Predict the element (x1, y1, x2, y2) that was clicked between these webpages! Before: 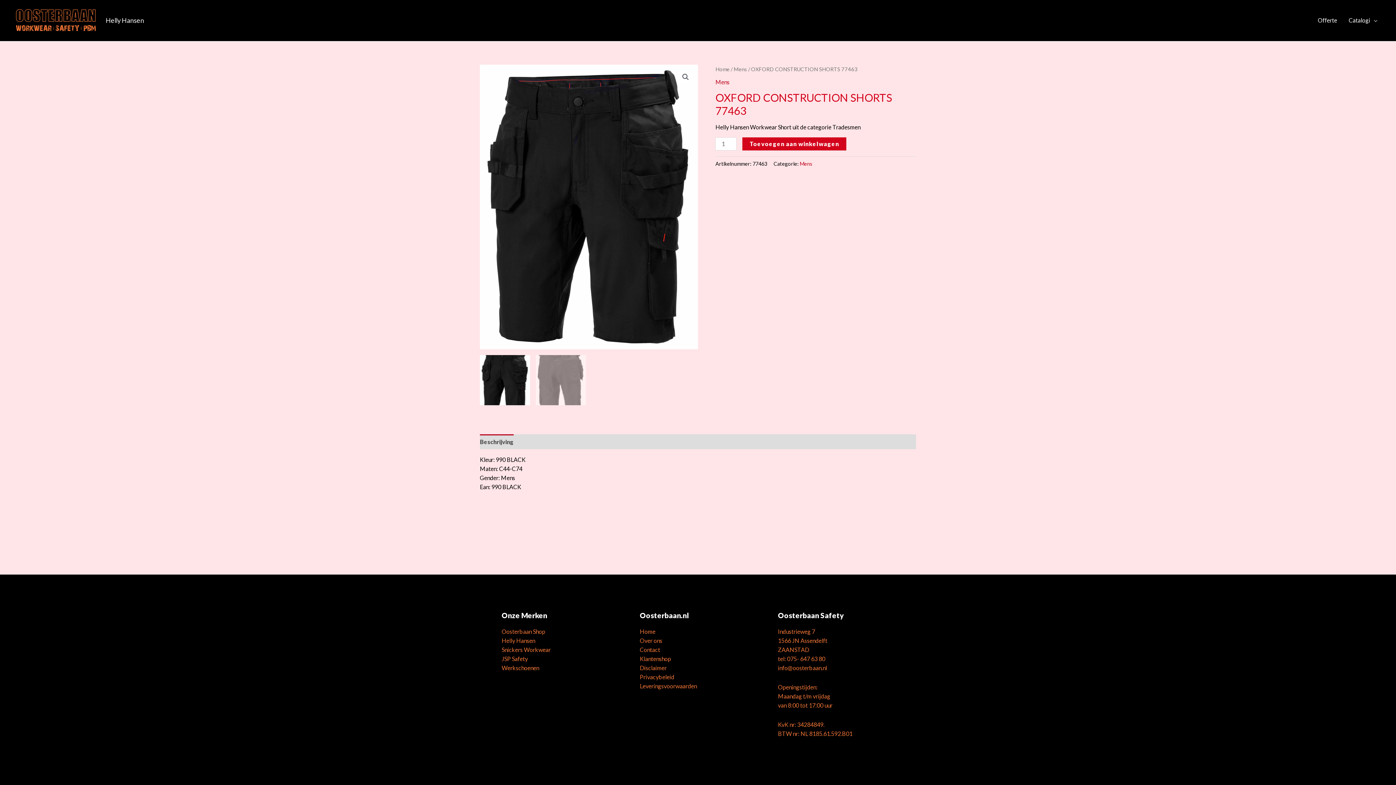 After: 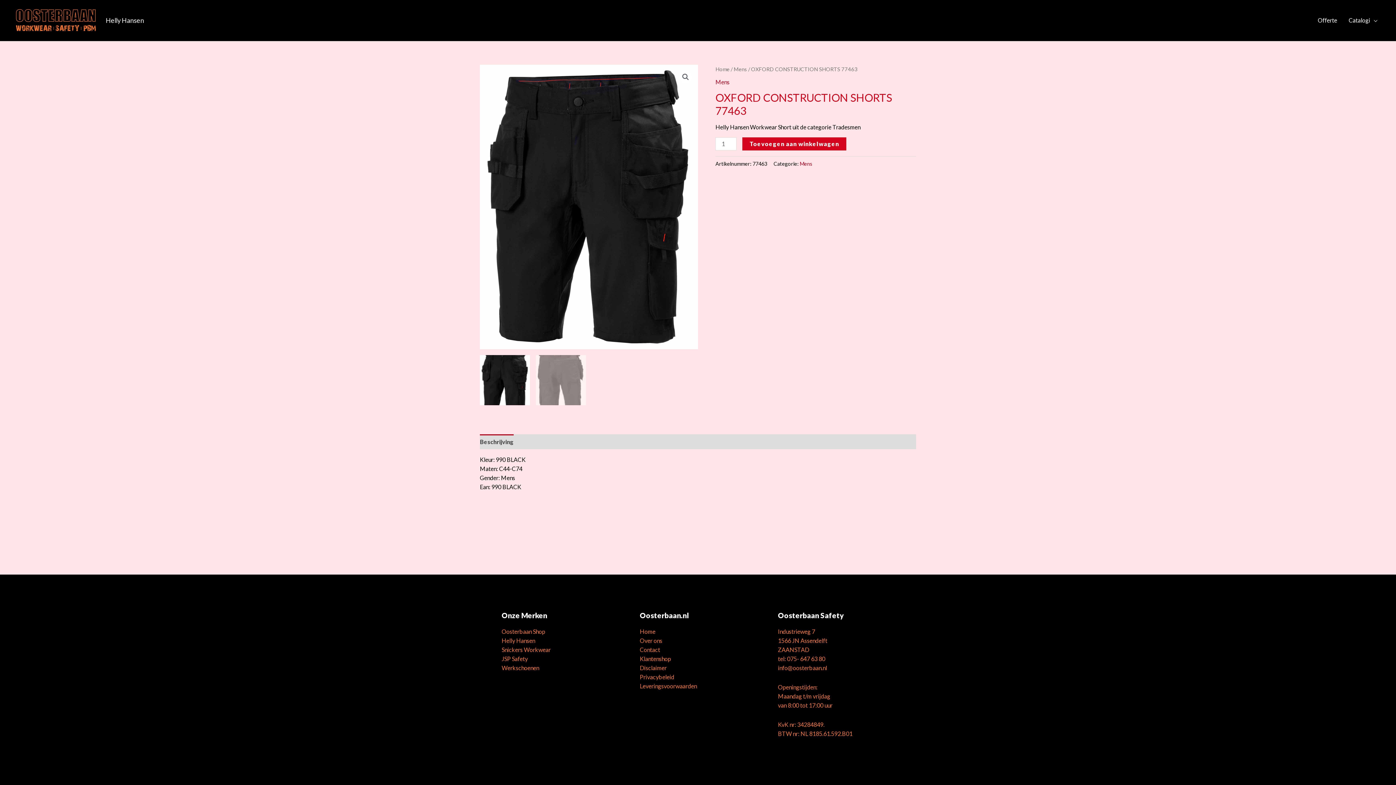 Action: label: JSP Safety bbox: (501, 654, 618, 663)